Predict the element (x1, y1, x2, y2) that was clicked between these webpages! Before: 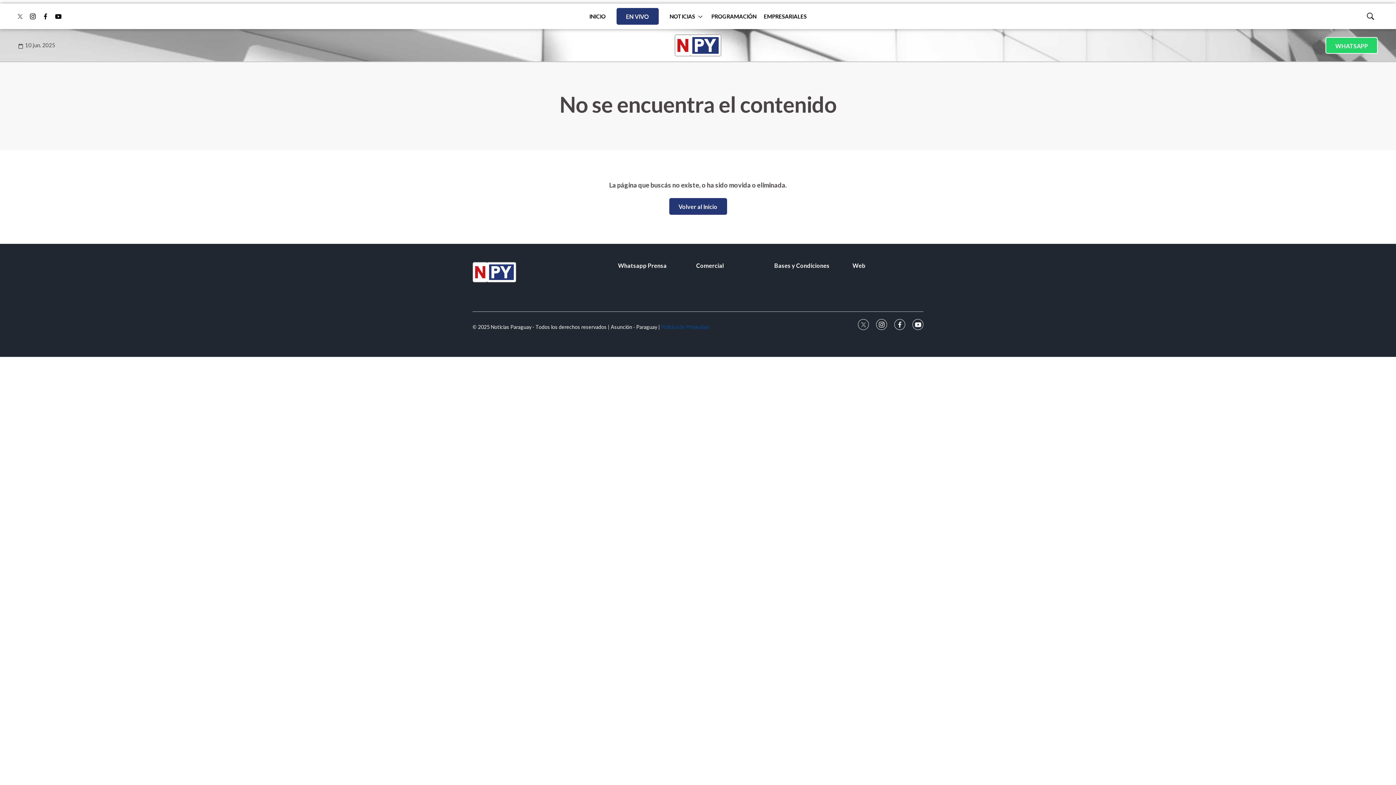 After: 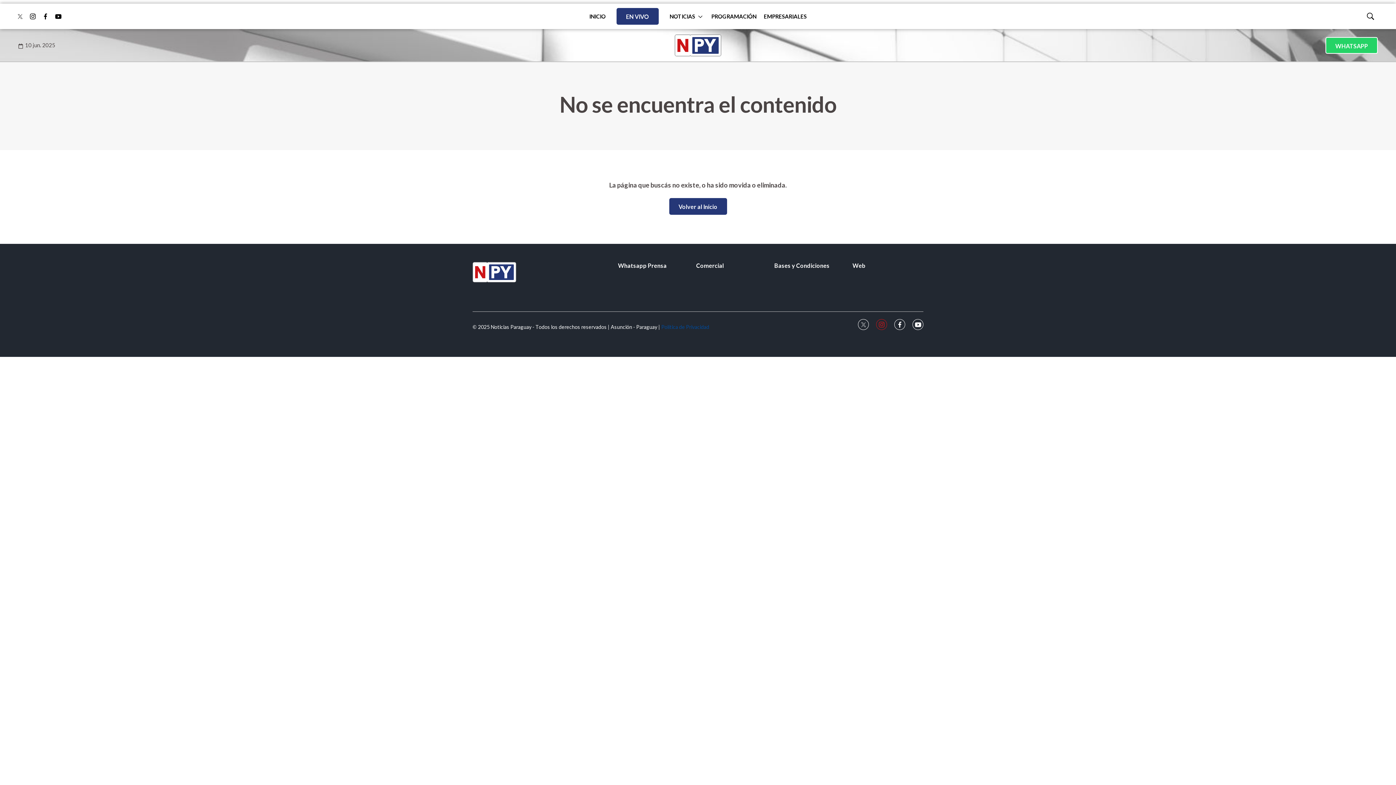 Action: label: instagram bbox: (876, 319, 887, 330)